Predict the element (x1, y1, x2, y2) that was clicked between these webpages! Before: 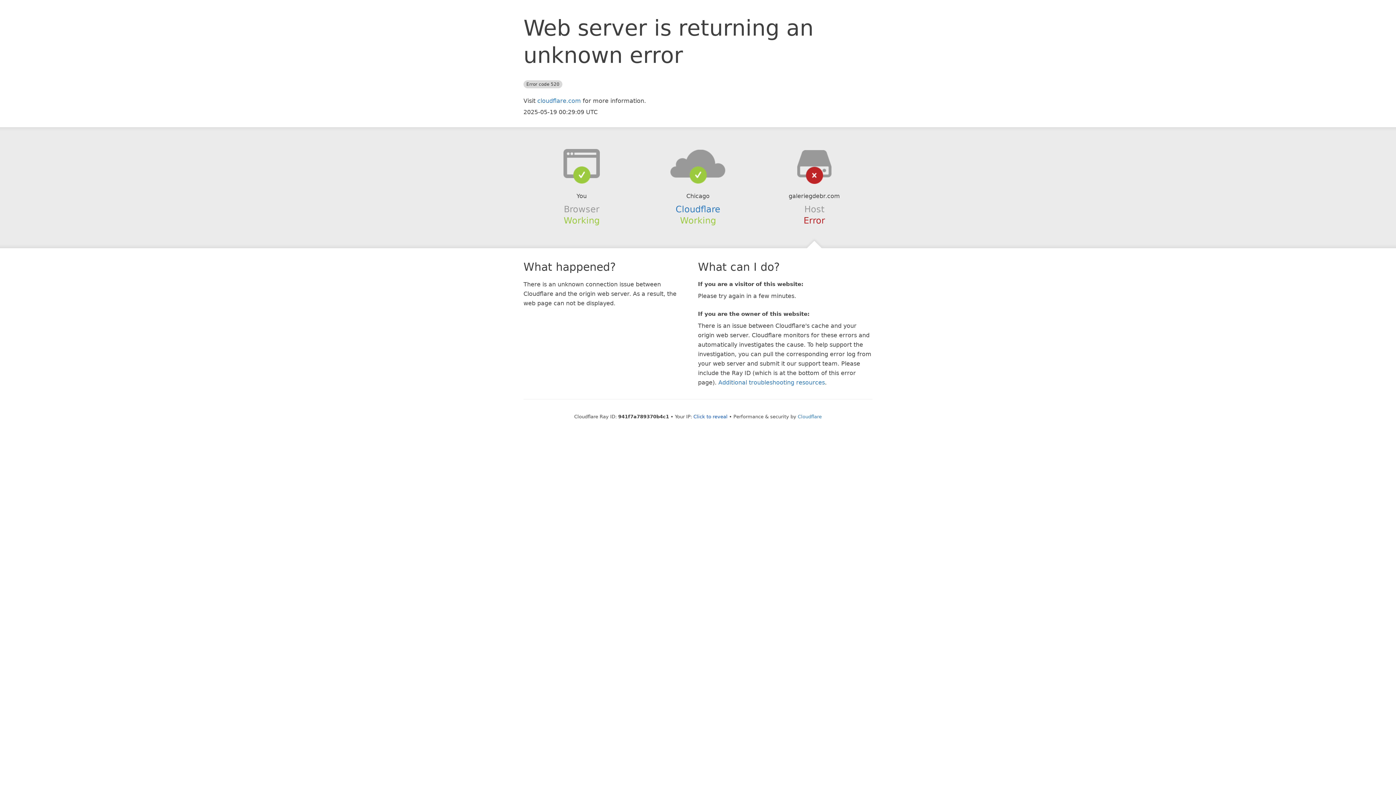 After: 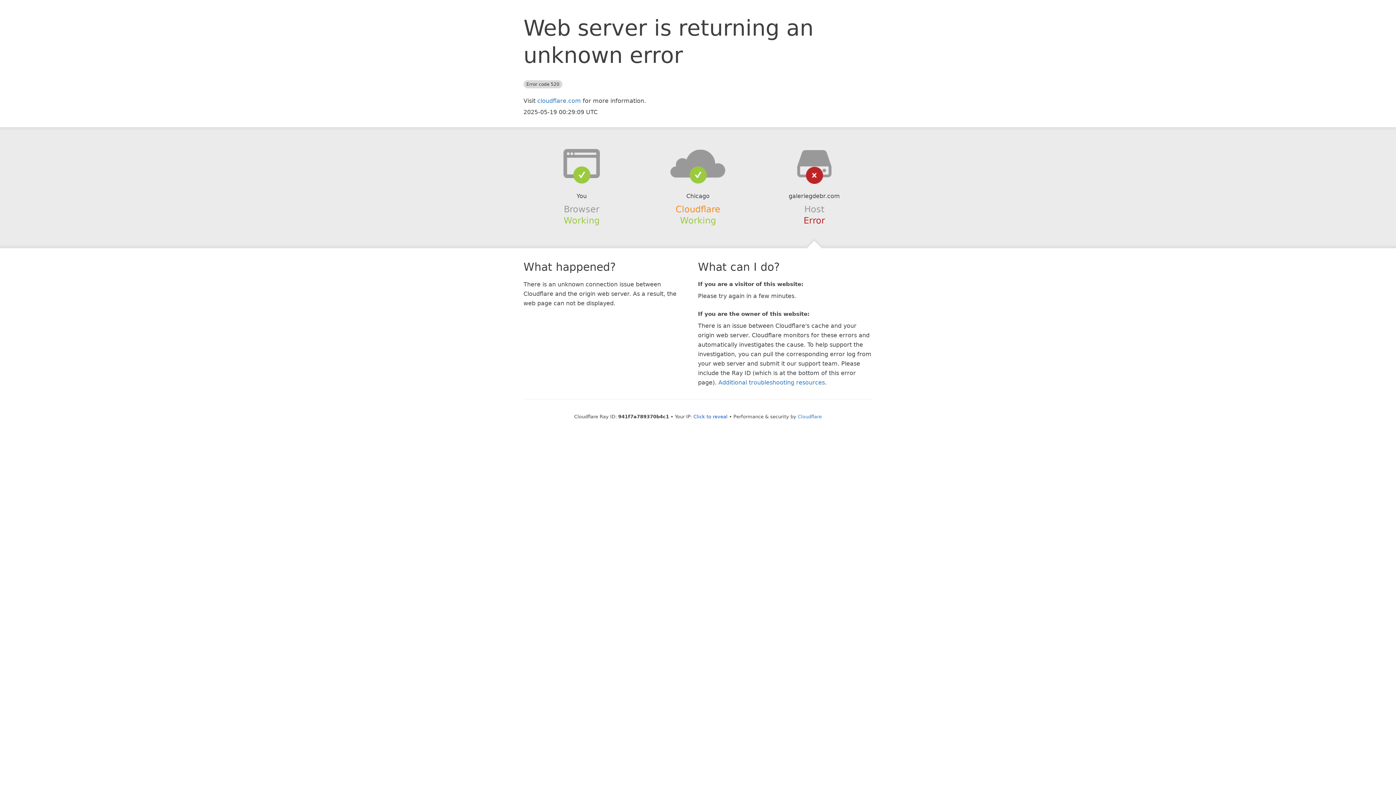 Action: bbox: (675, 204, 720, 214) label: Cloudflare